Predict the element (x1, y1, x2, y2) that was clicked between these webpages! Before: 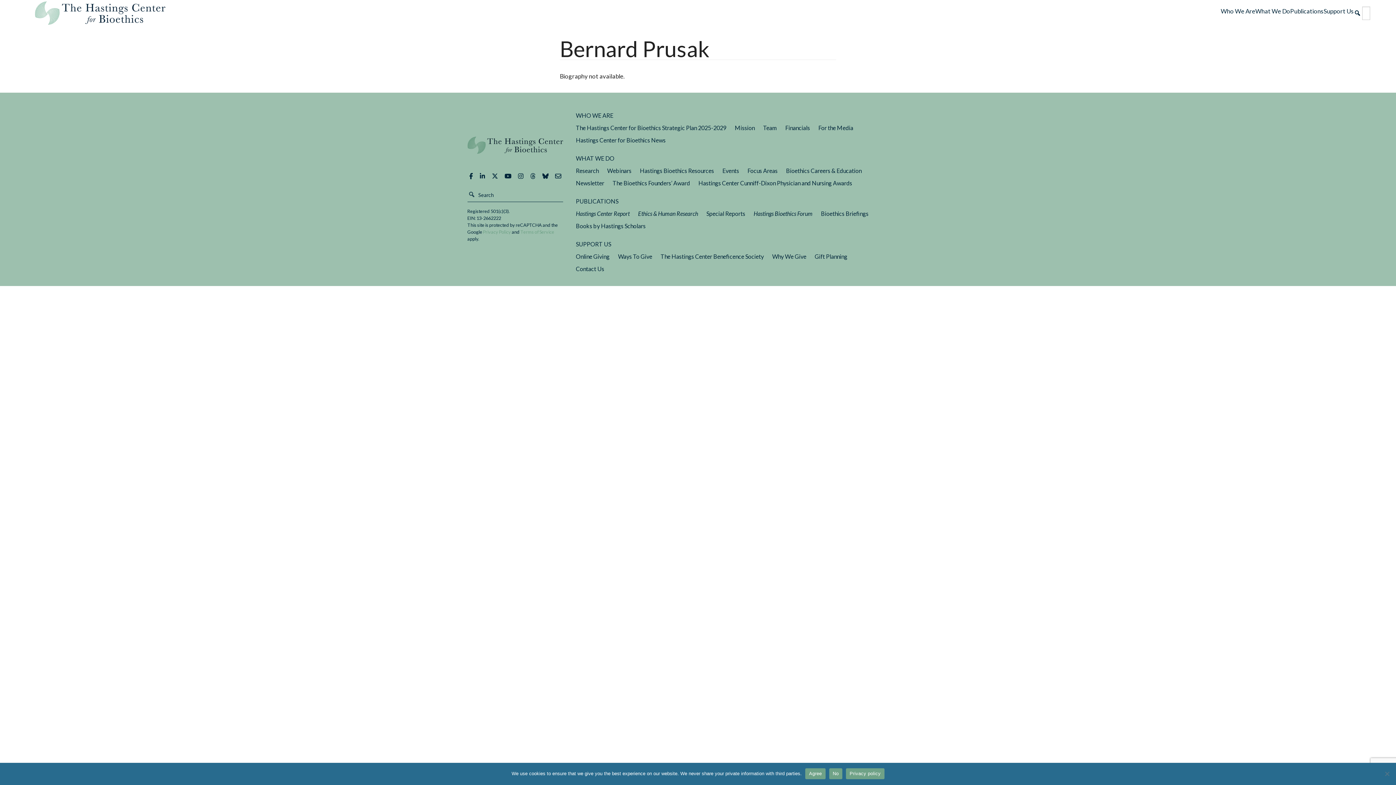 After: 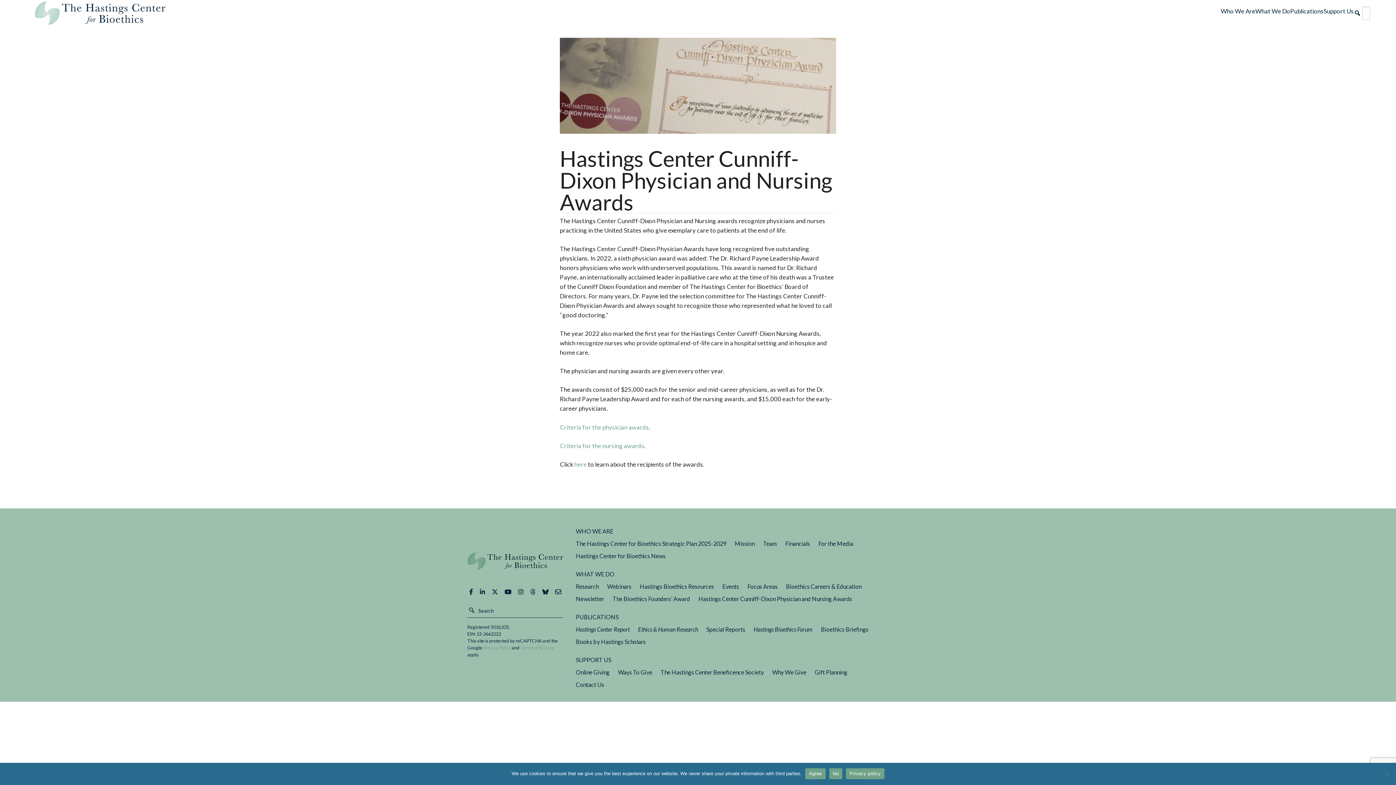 Action: label: Hastings Center Cunniff-Dixon Physician and Nursing Awards bbox: (696, 177, 854, 189)